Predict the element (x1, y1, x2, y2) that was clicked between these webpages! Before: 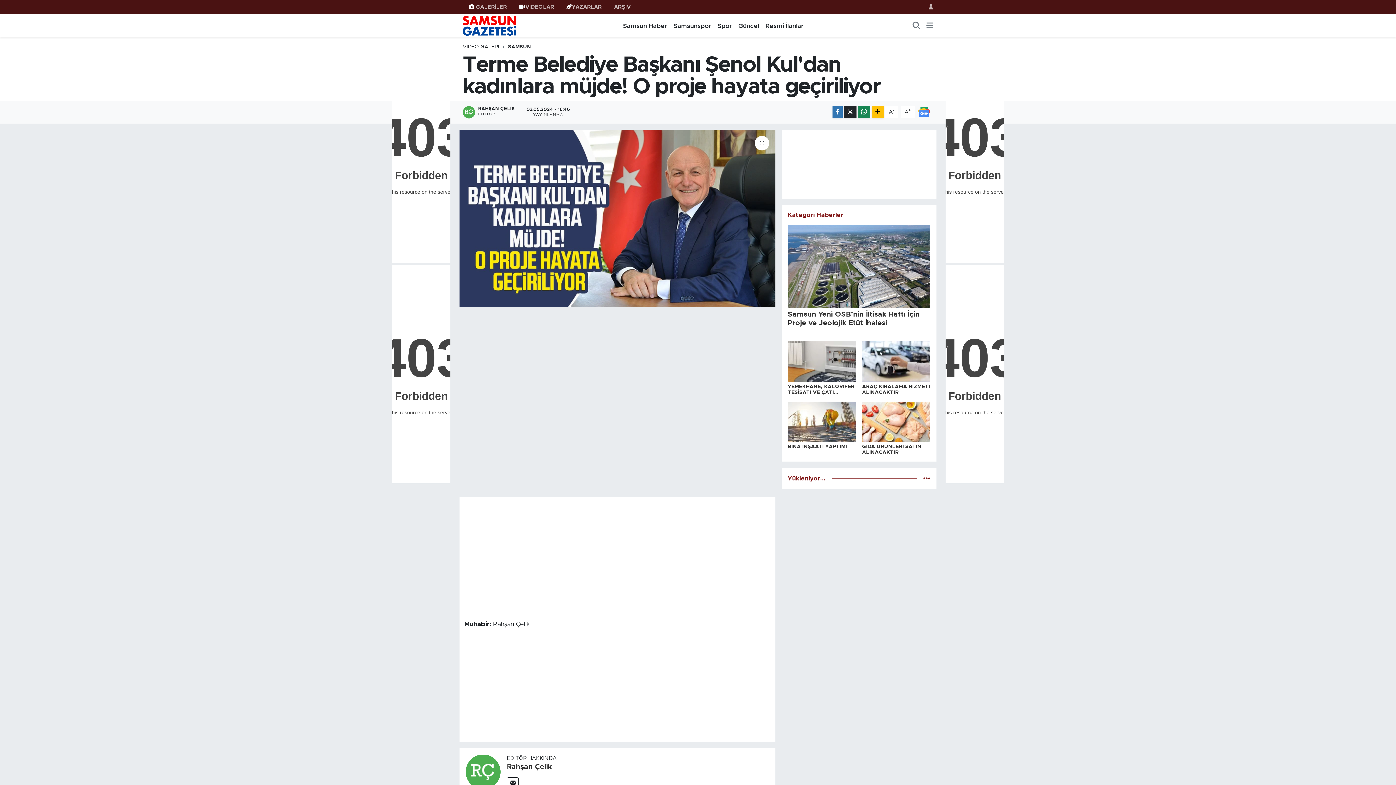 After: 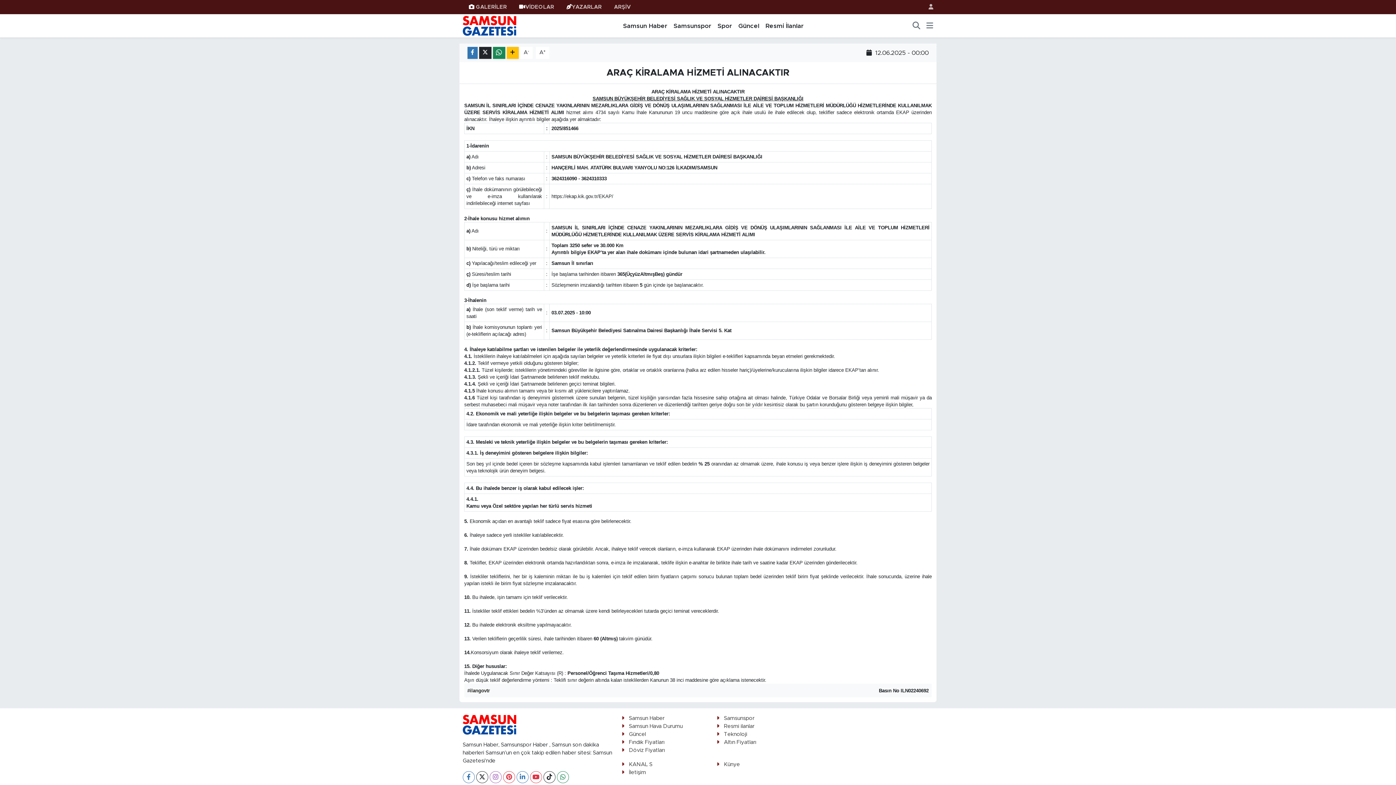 Action: bbox: (862, 358, 930, 395) label: ARAÇ KİRALAMA HİZMETİ ALINACAKTIR